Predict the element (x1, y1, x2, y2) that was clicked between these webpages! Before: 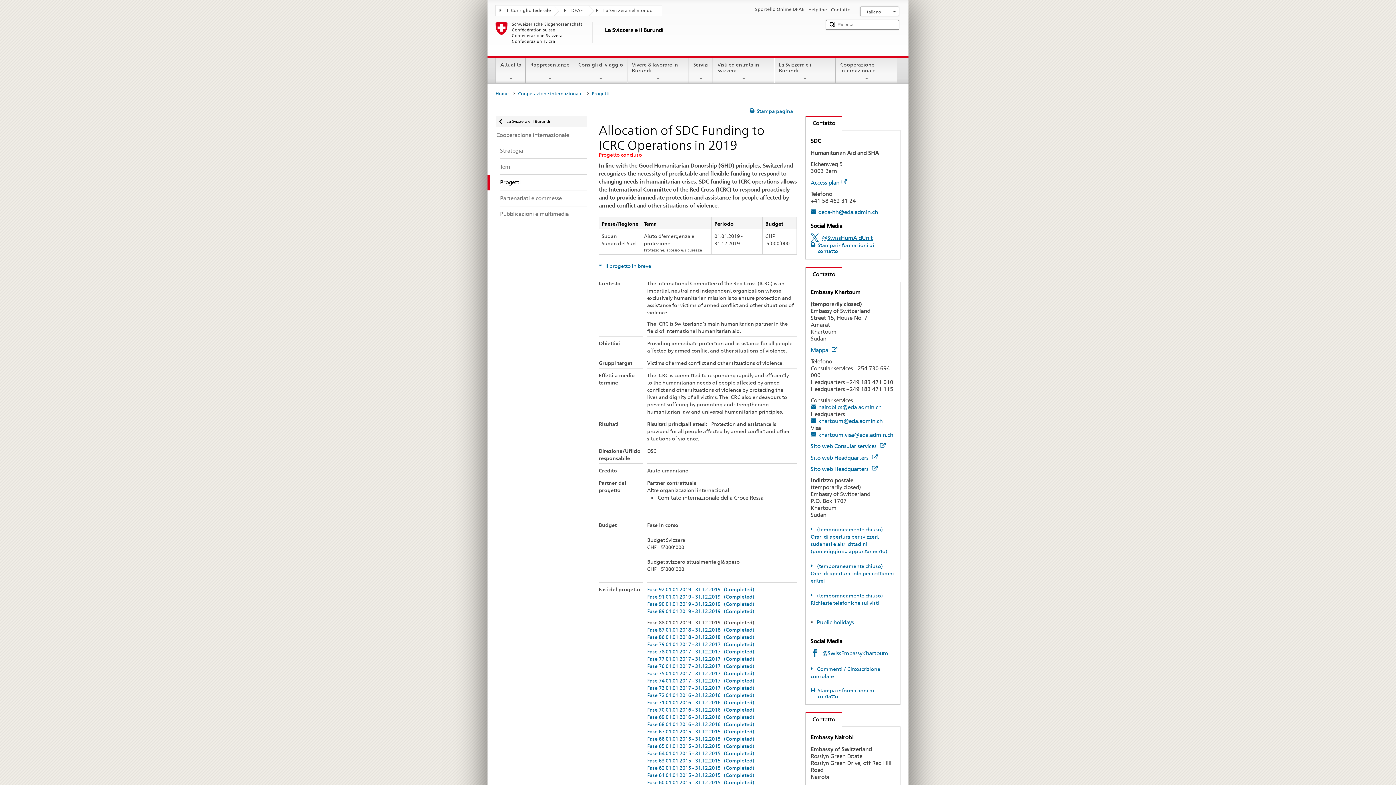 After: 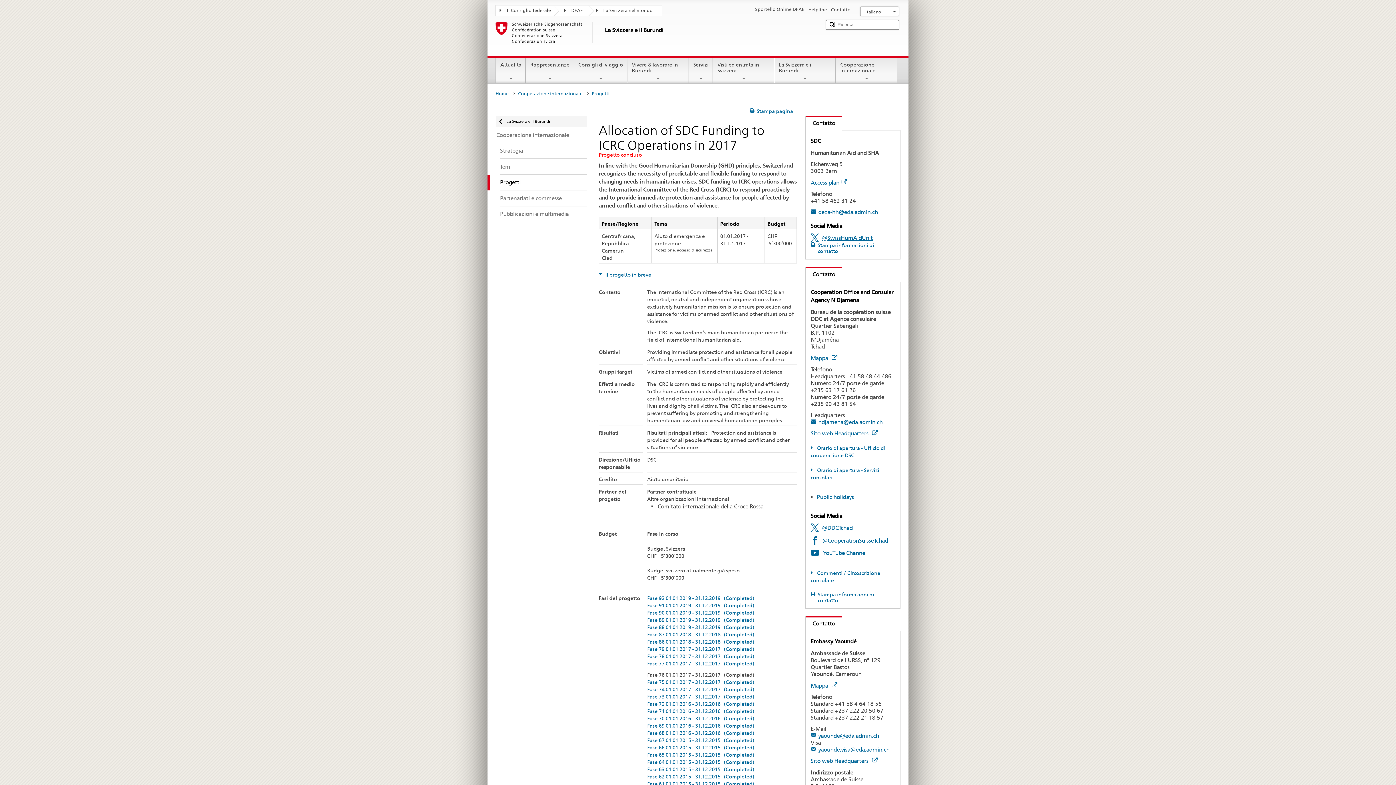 Action: bbox: (647, 663, 754, 669) label: Fase 76 01.01.2017 - 31.12.2017   (Completed)